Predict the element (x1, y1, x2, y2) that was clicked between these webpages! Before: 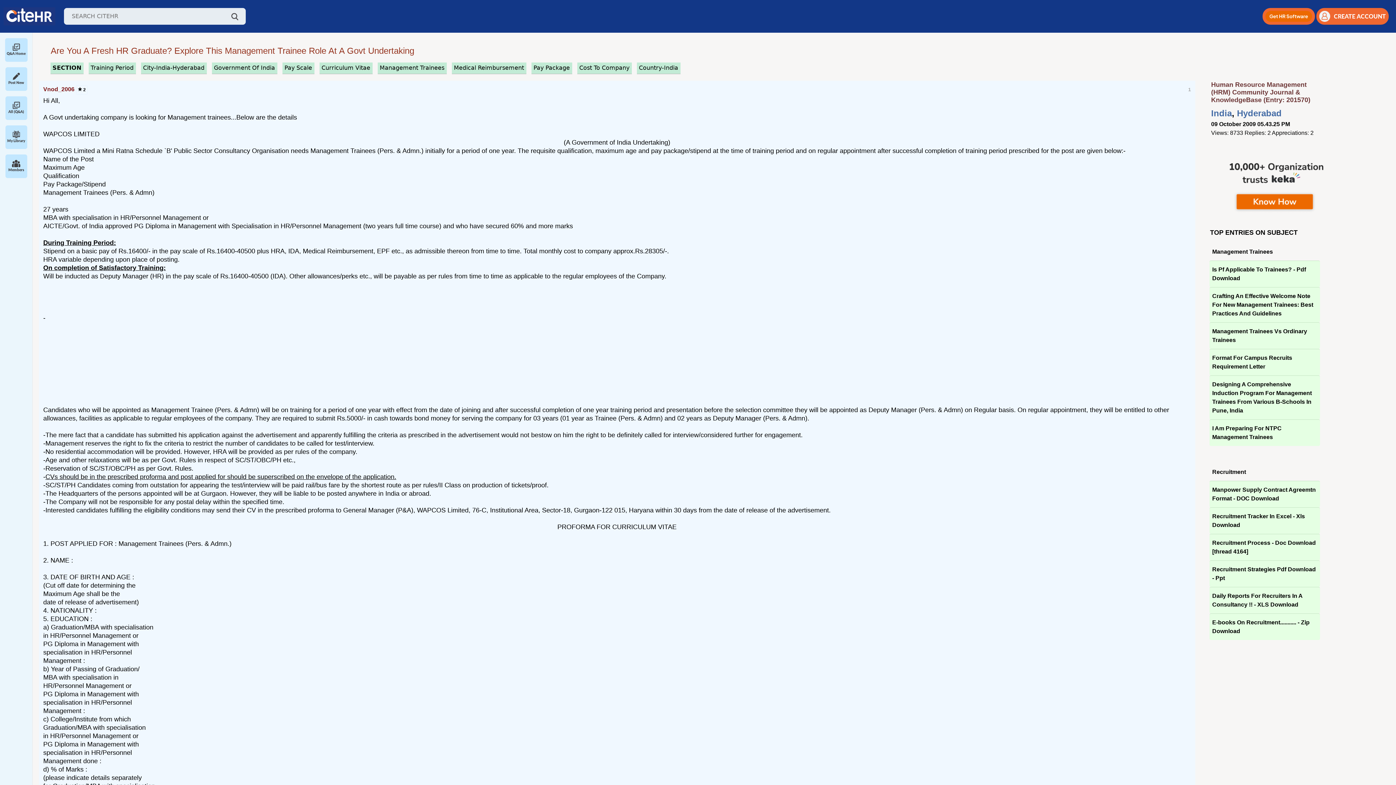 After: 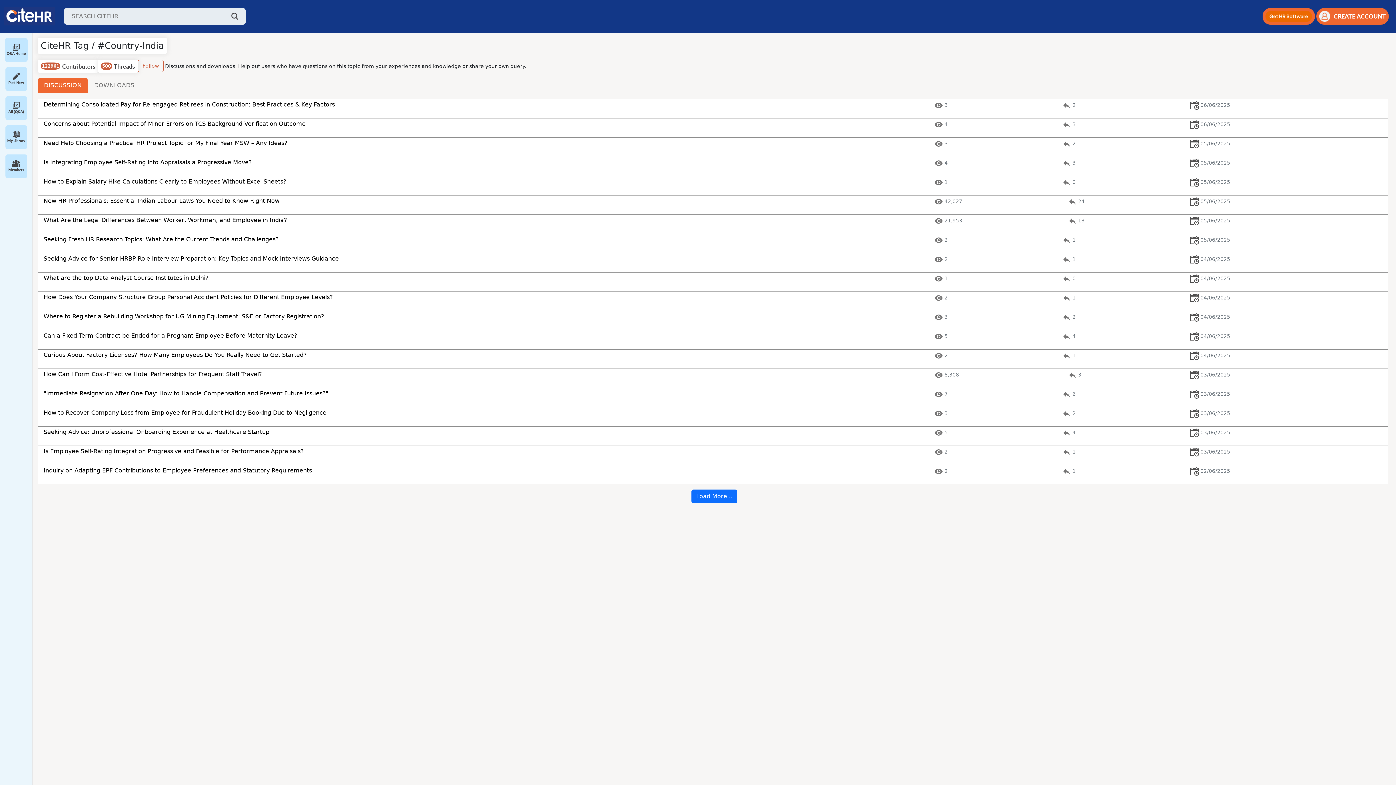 Action: bbox: (636, 62, 680, 74) label: Country-India